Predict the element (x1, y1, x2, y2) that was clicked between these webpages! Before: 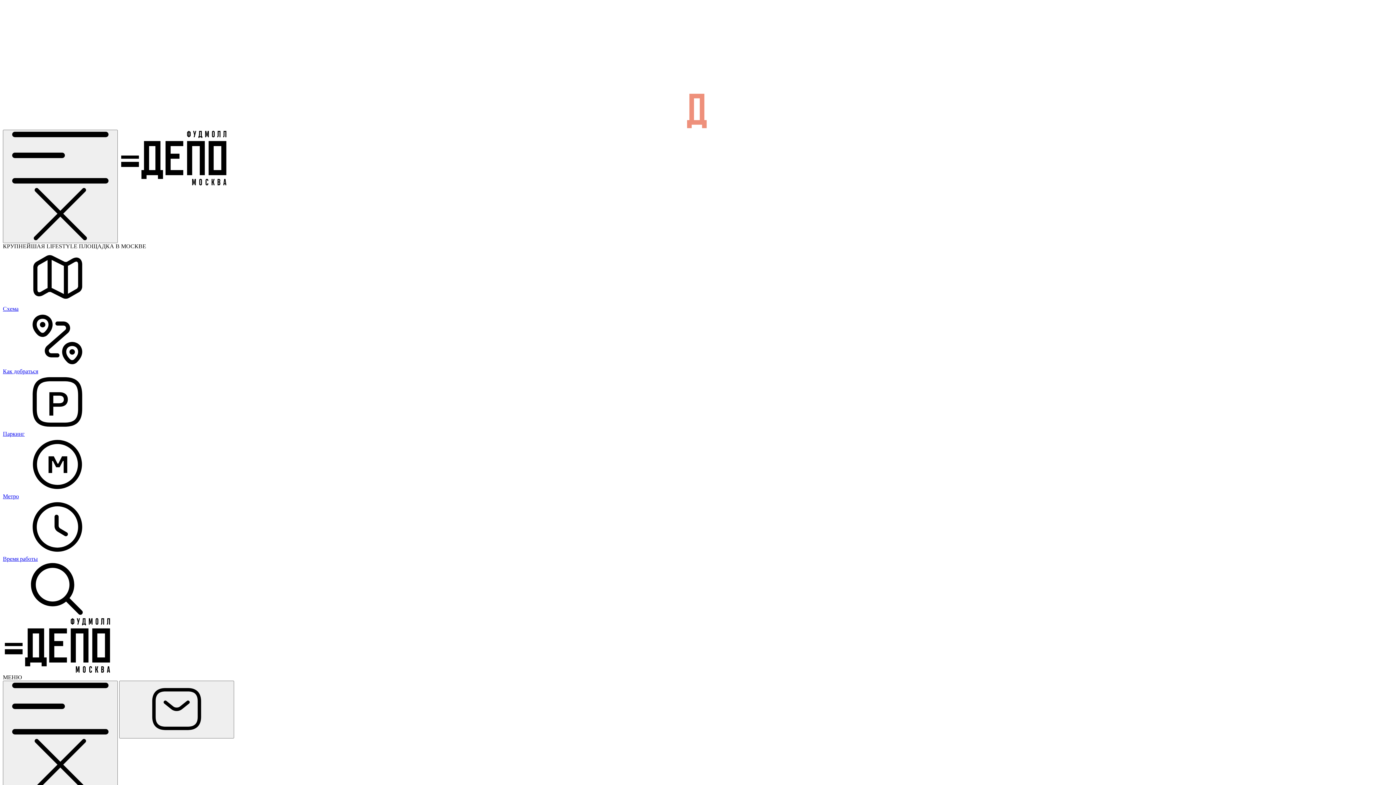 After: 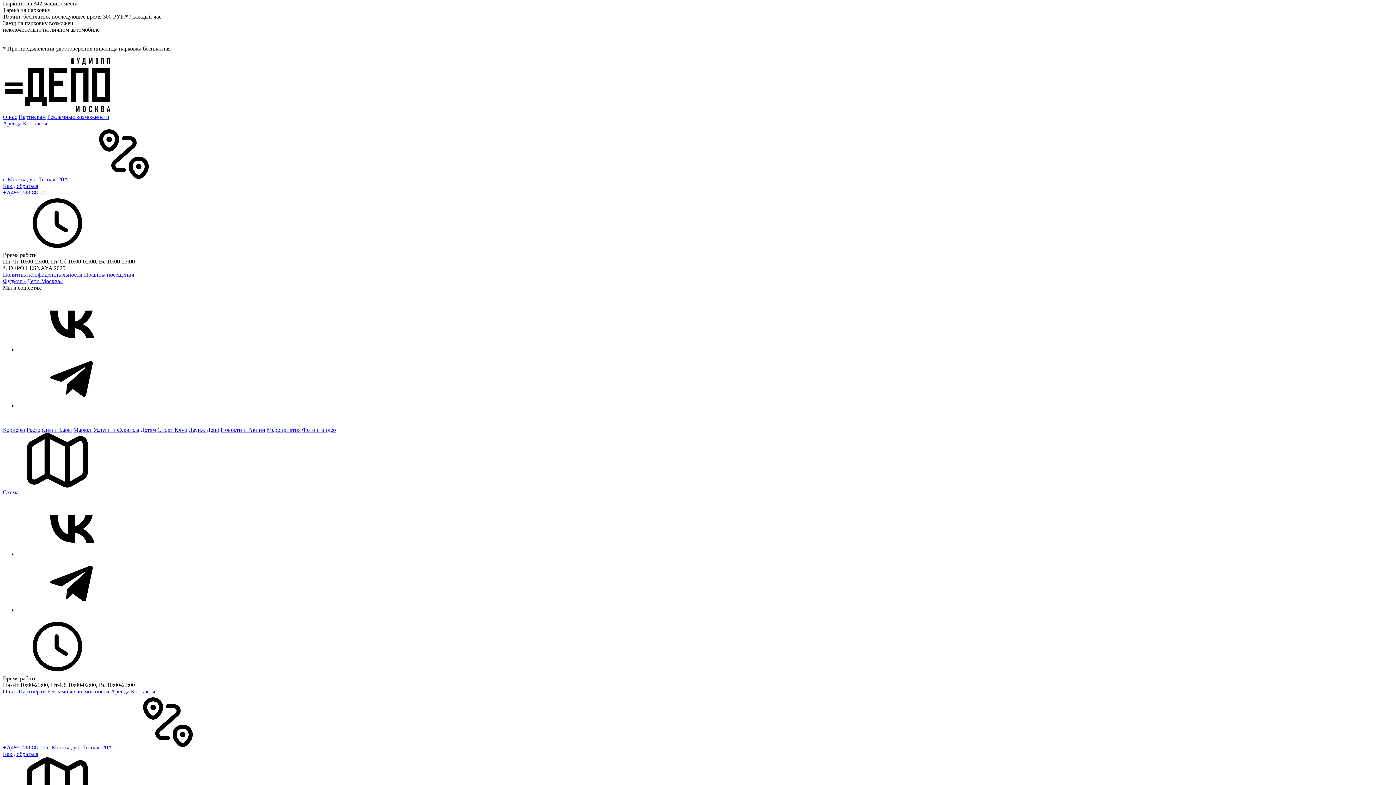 Action: bbox: (2, 424, 1393, 437) label: Паркинг